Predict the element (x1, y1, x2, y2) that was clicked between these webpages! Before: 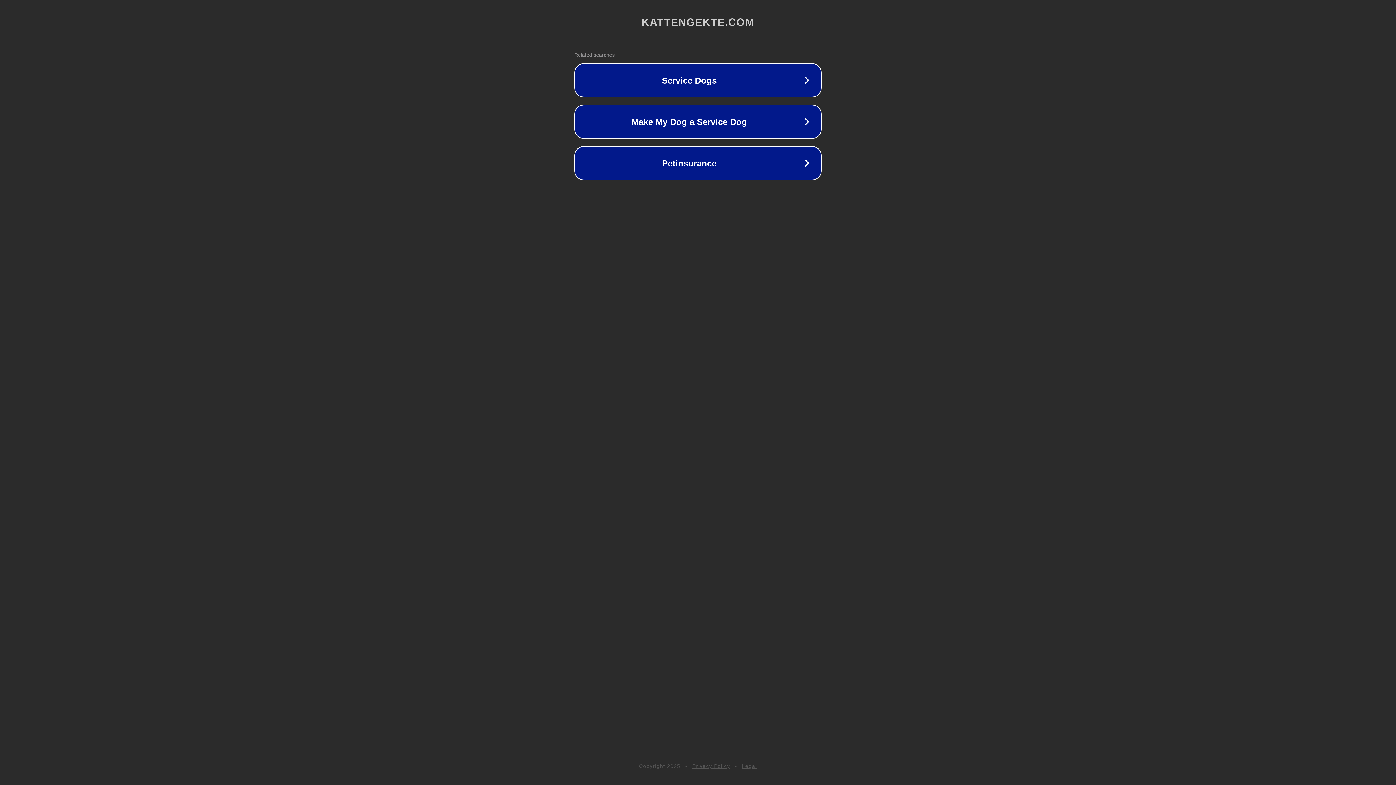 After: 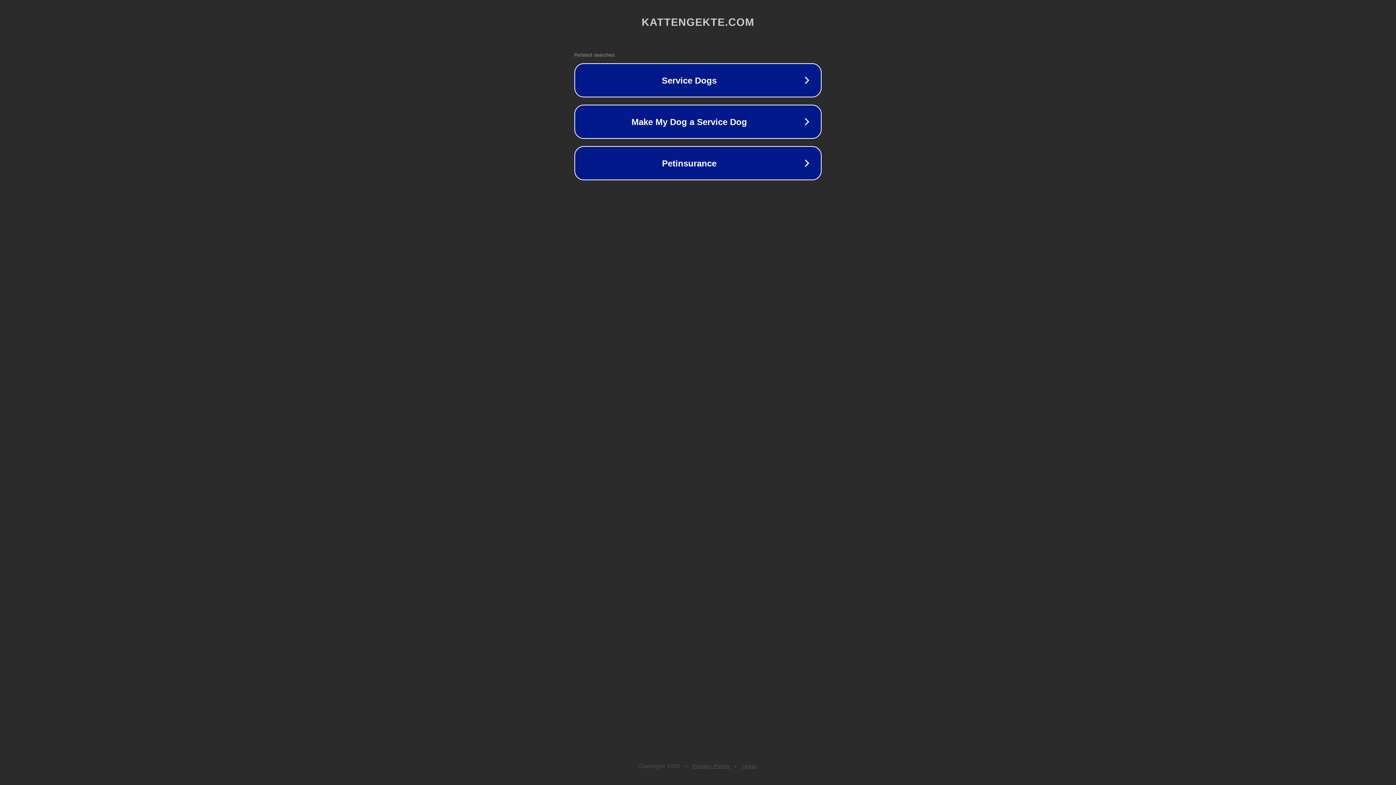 Action: bbox: (692, 763, 730, 769) label: Privacy Policy